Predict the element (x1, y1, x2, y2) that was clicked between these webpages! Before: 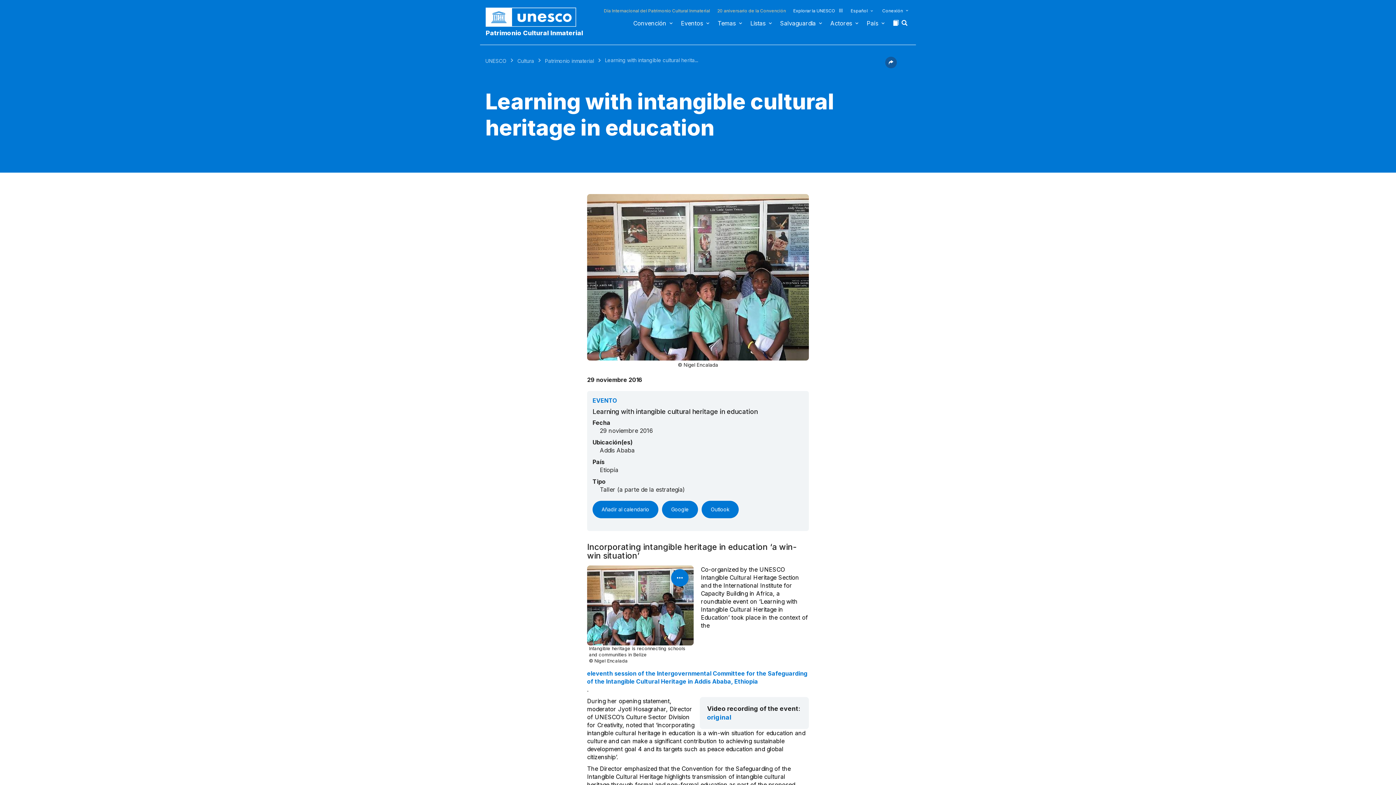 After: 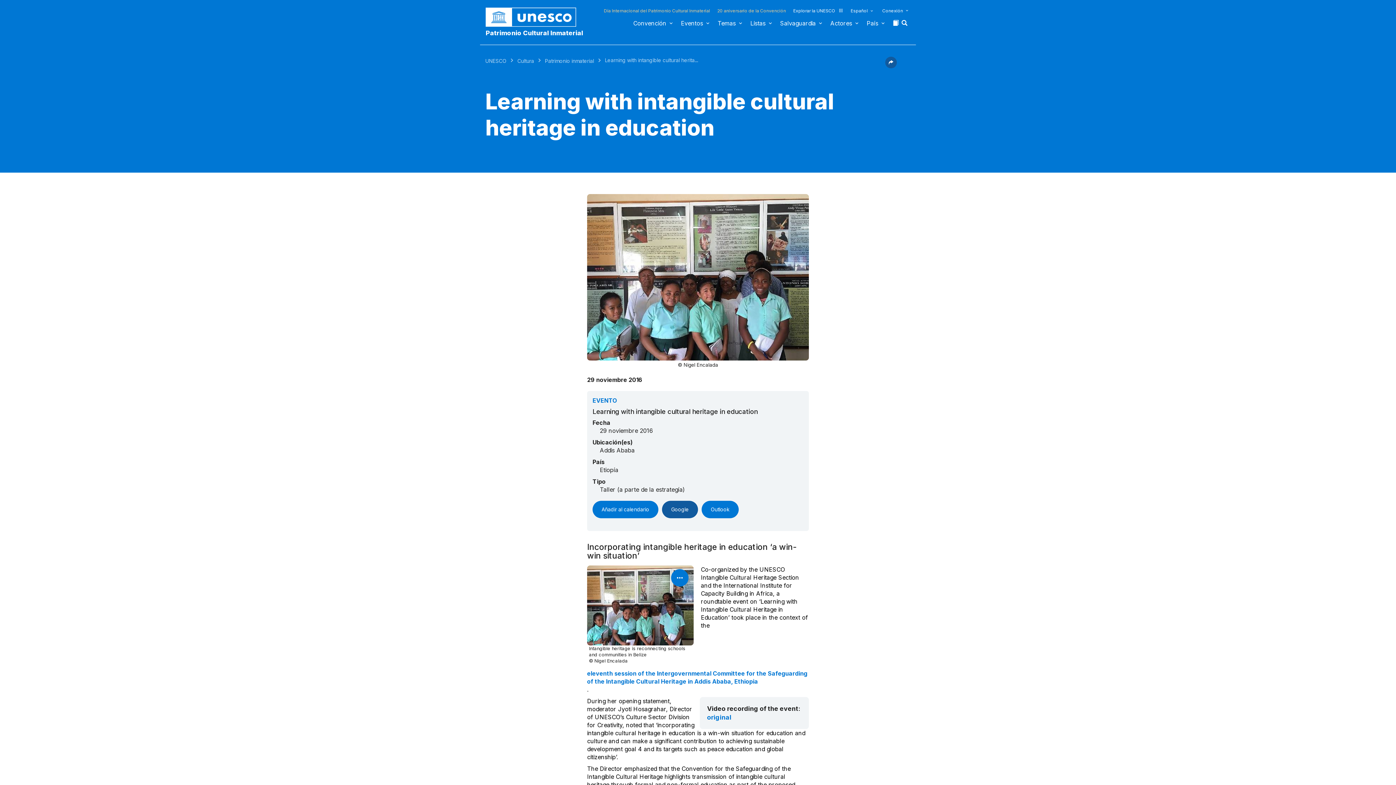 Action: label: Google bbox: (662, 500, 698, 518)